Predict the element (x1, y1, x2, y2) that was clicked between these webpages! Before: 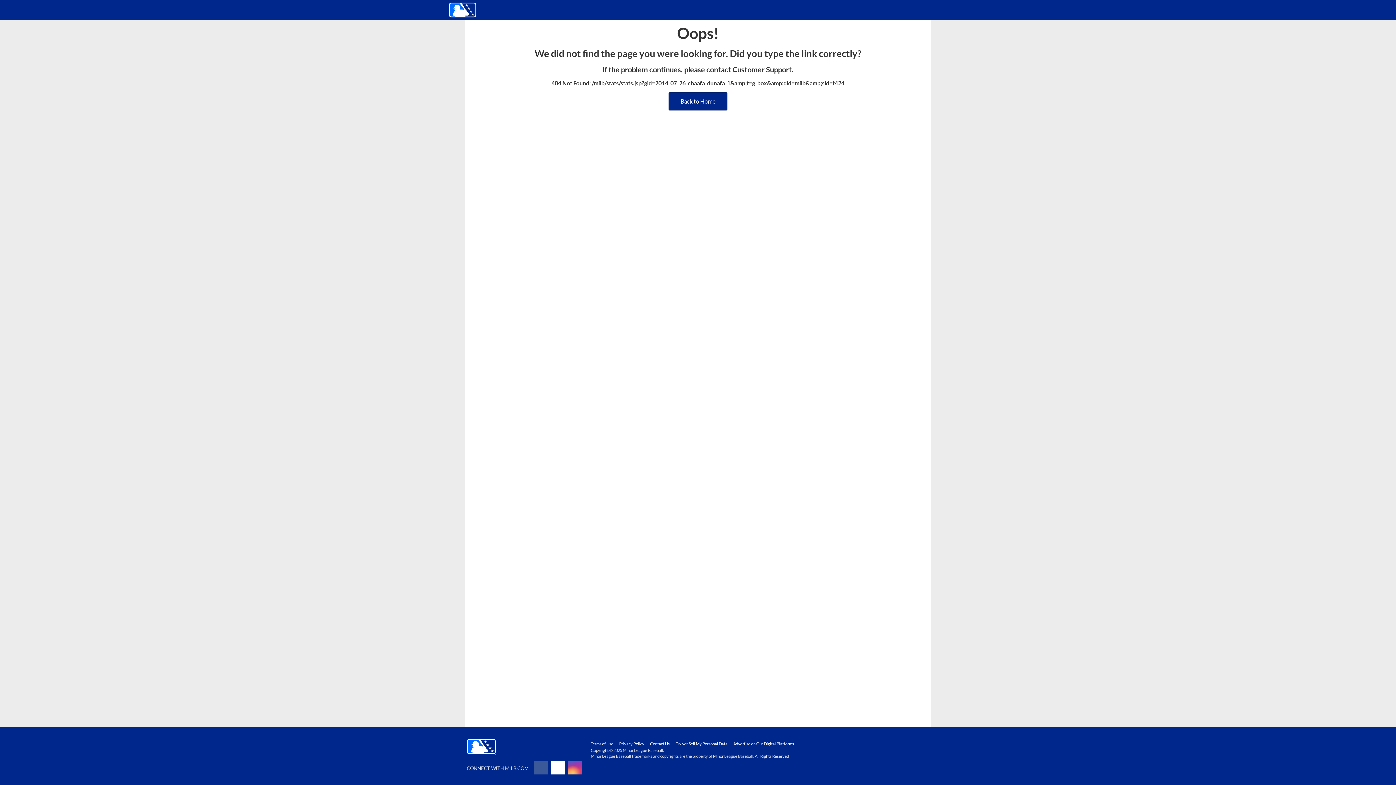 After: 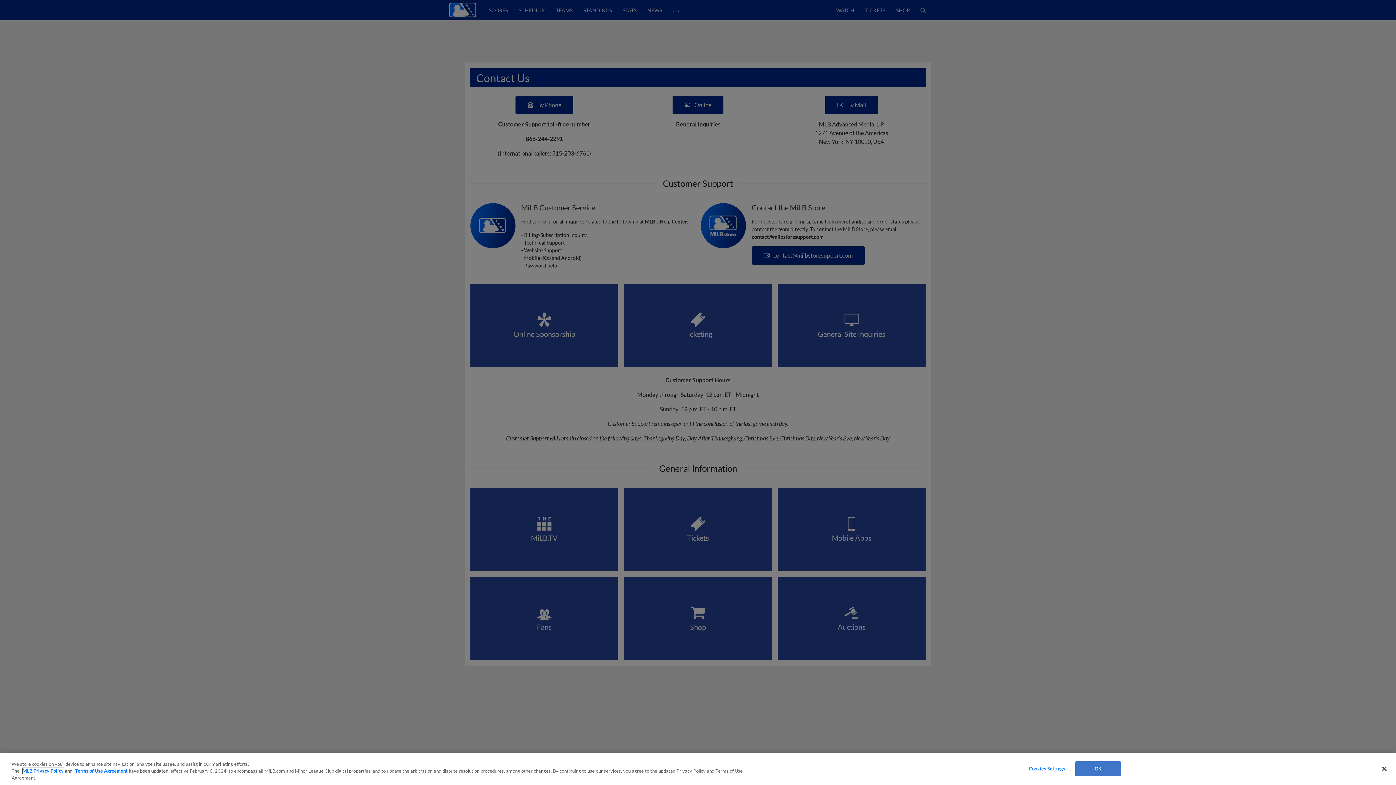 Action: bbox: (732, 65, 792, 73) label: Customer Support